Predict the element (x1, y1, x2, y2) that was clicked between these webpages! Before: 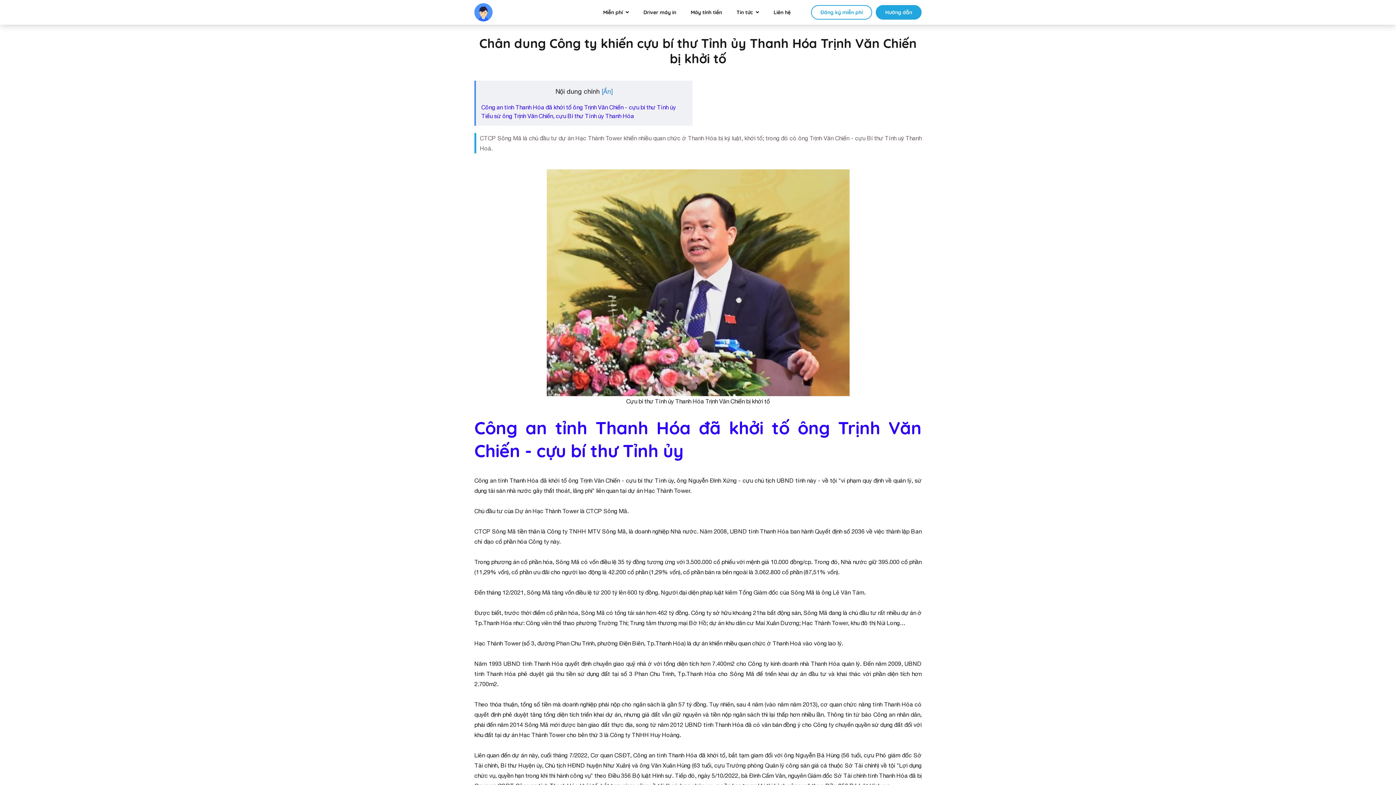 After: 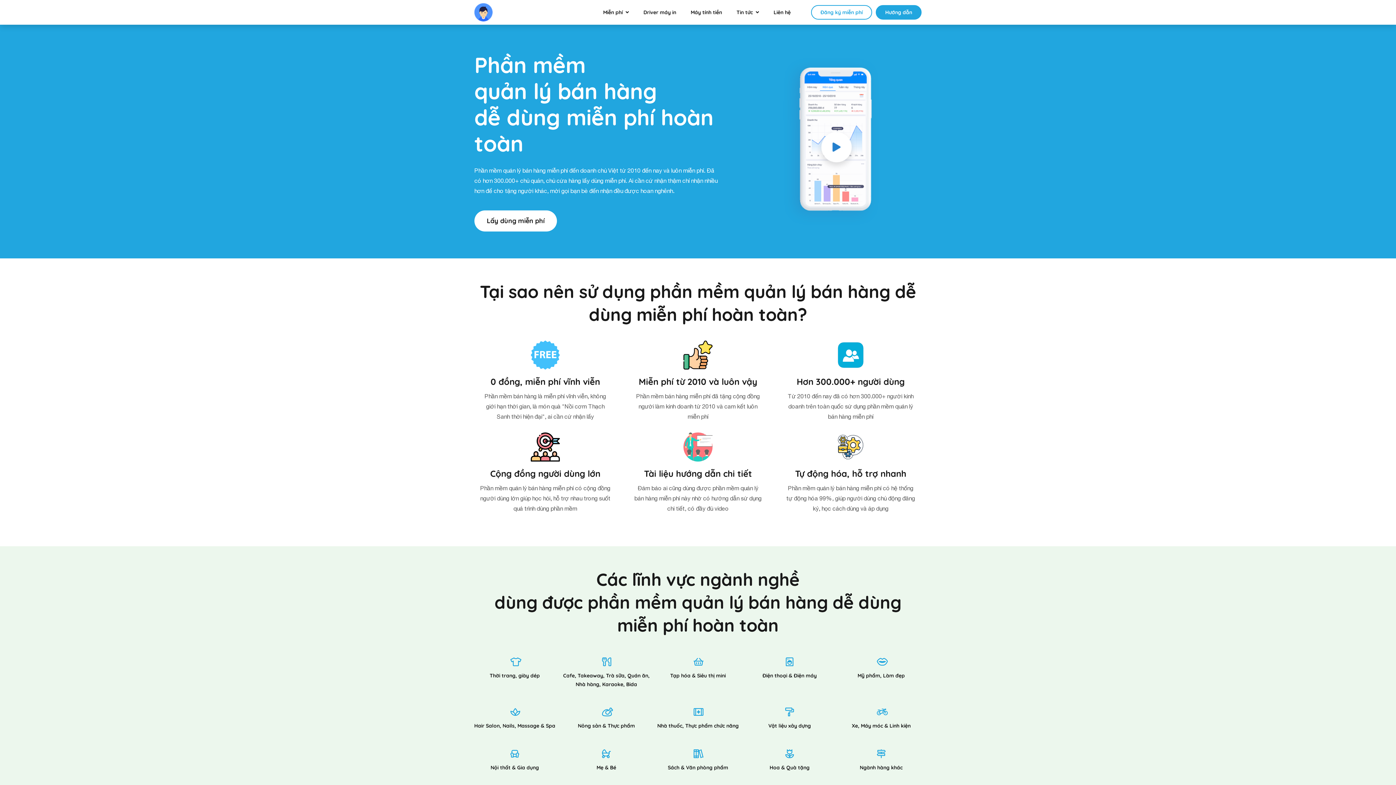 Action: bbox: (474, 3, 492, 21)